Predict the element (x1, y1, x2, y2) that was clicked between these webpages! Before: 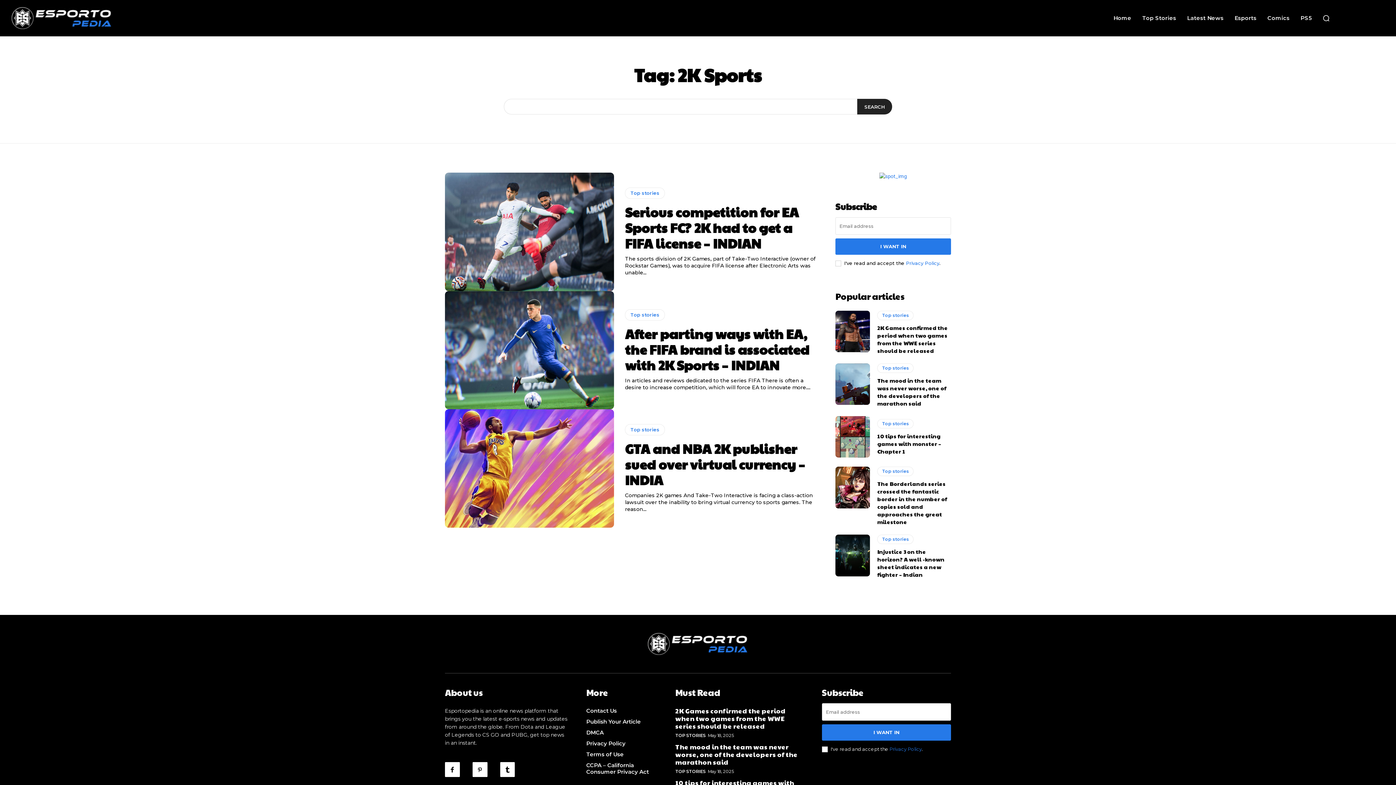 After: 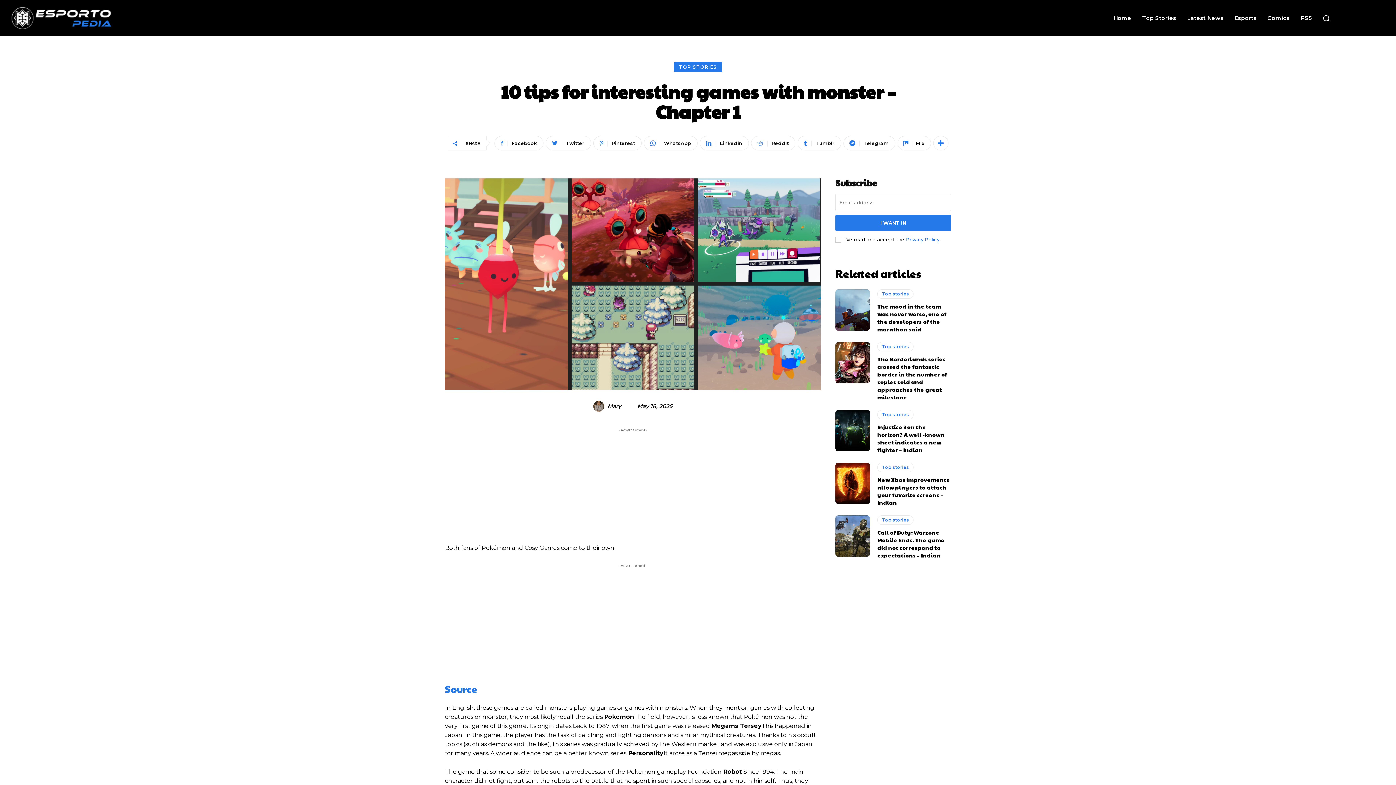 Action: label: 10 tips for interesting games with monster – Chapter 1 bbox: (877, 432, 941, 455)